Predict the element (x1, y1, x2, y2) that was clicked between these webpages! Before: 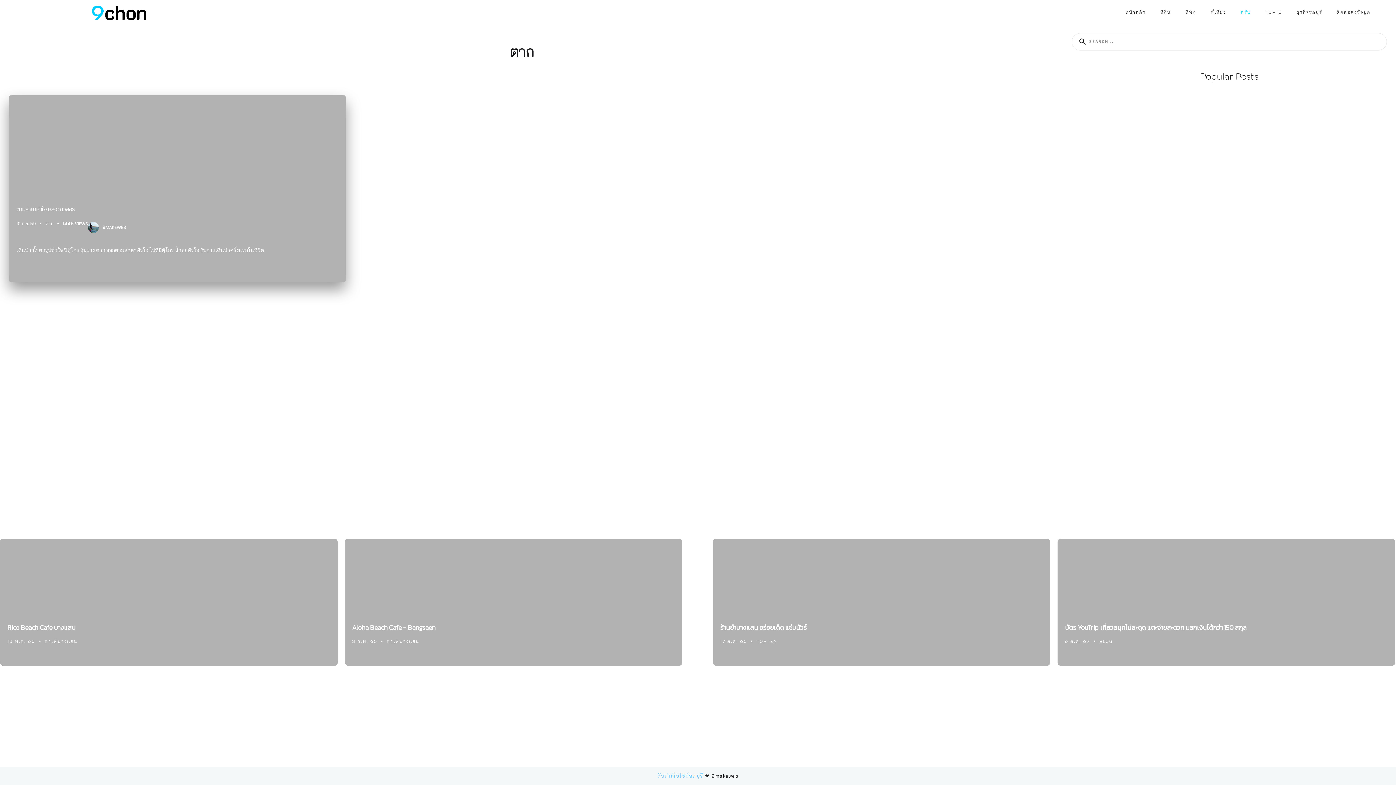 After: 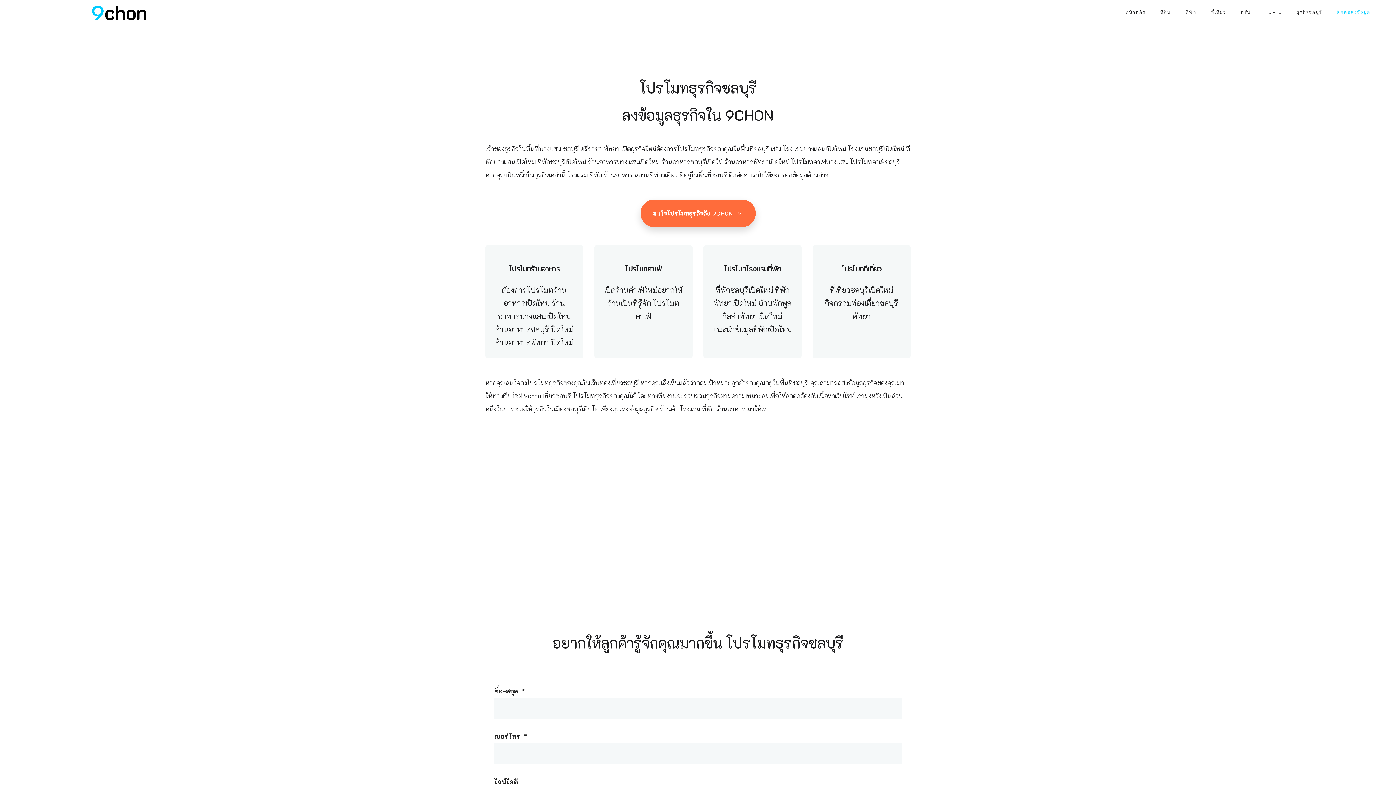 Action: label: ติดต่อลงข้อมูล bbox: (1331, 4, 1376, 19)